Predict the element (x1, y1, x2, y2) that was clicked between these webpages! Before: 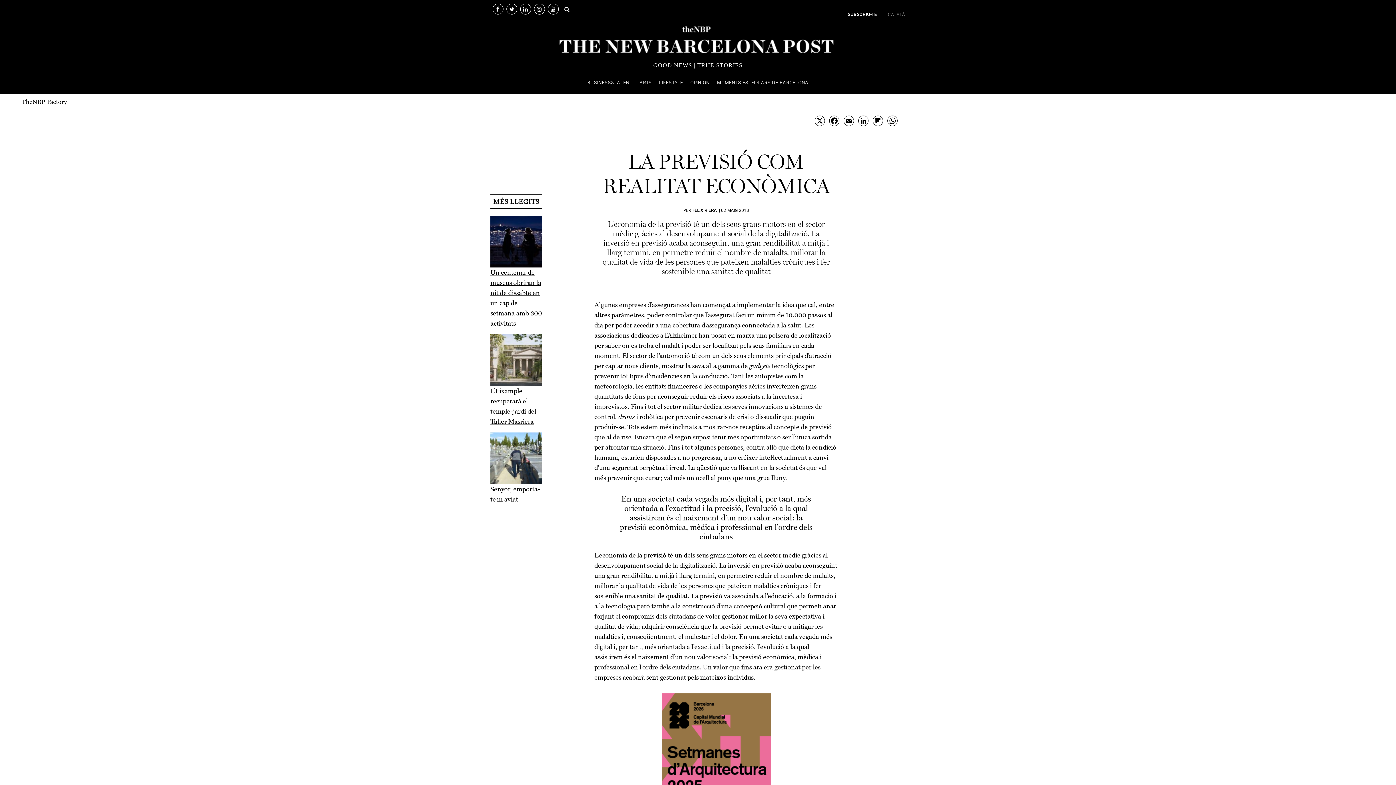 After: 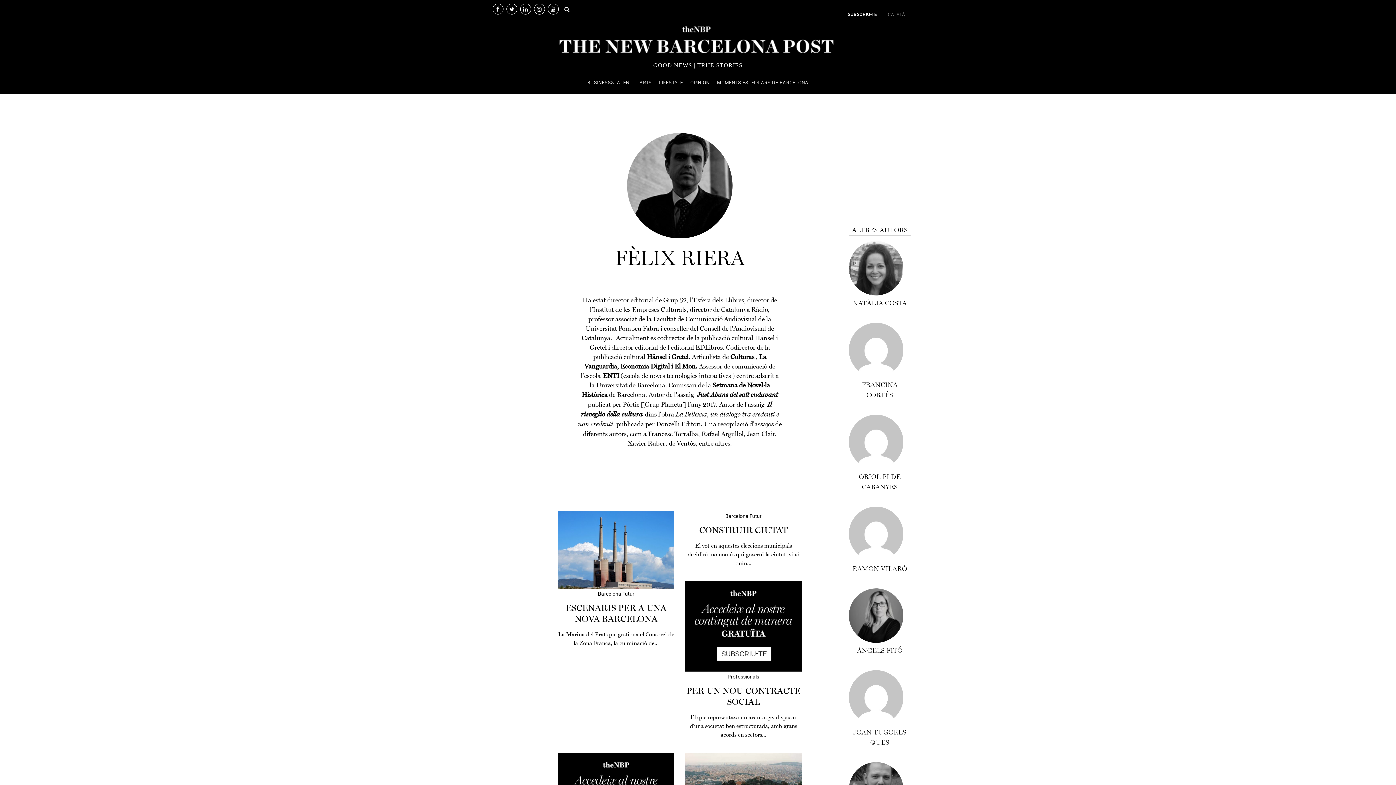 Action: label: FÈLIX RIERA bbox: (692, 208, 716, 213)